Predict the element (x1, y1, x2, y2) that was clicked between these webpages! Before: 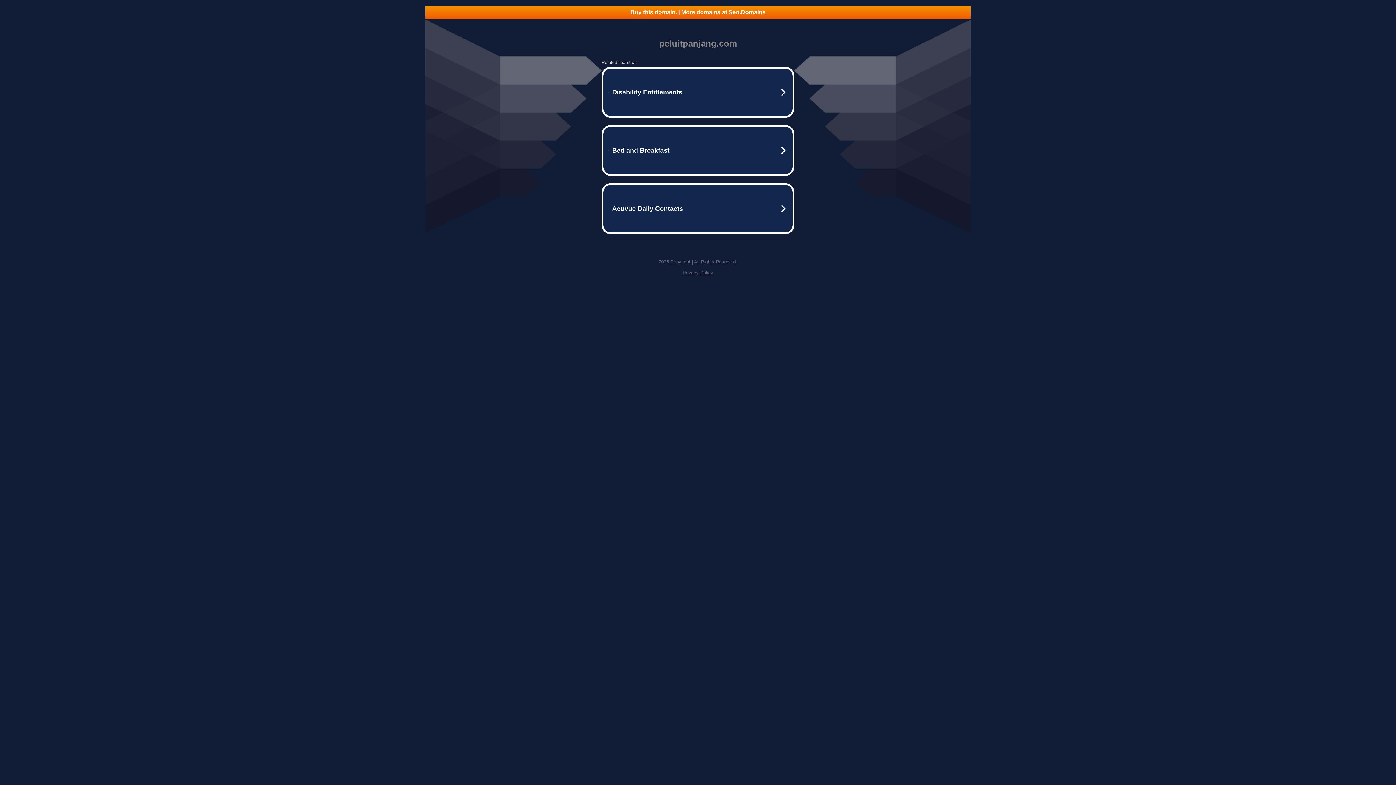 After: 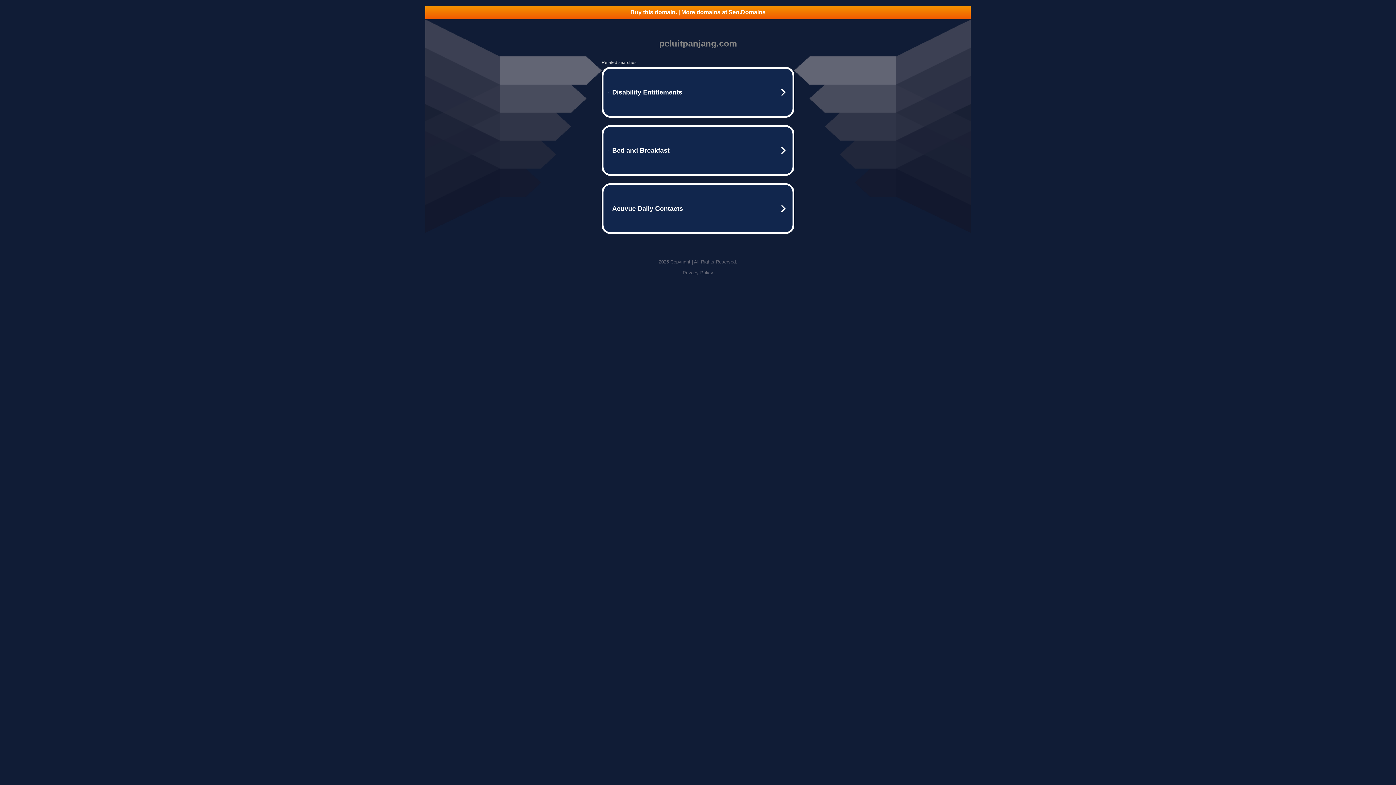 Action: label: Buy this domain. | More domains at Seo.Domains bbox: (425, 5, 970, 18)